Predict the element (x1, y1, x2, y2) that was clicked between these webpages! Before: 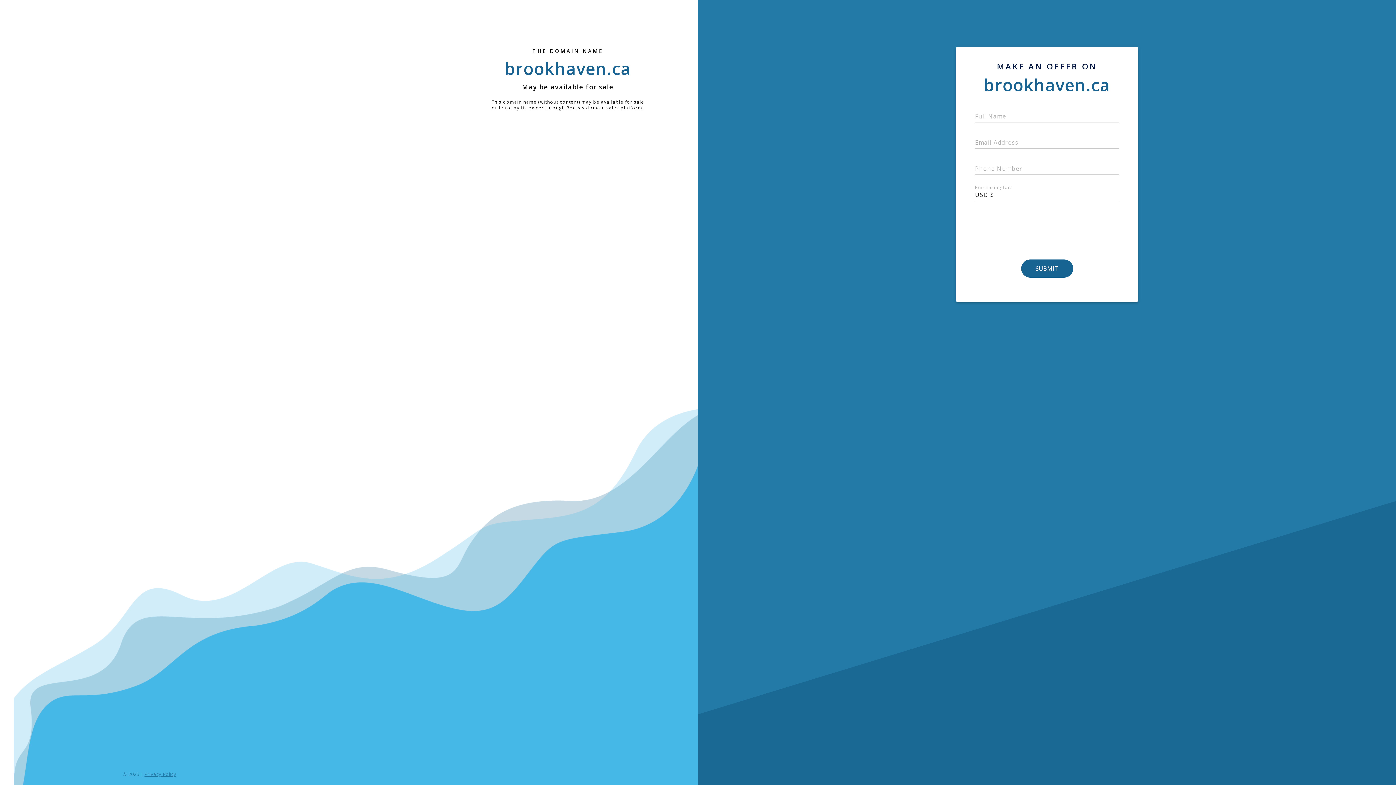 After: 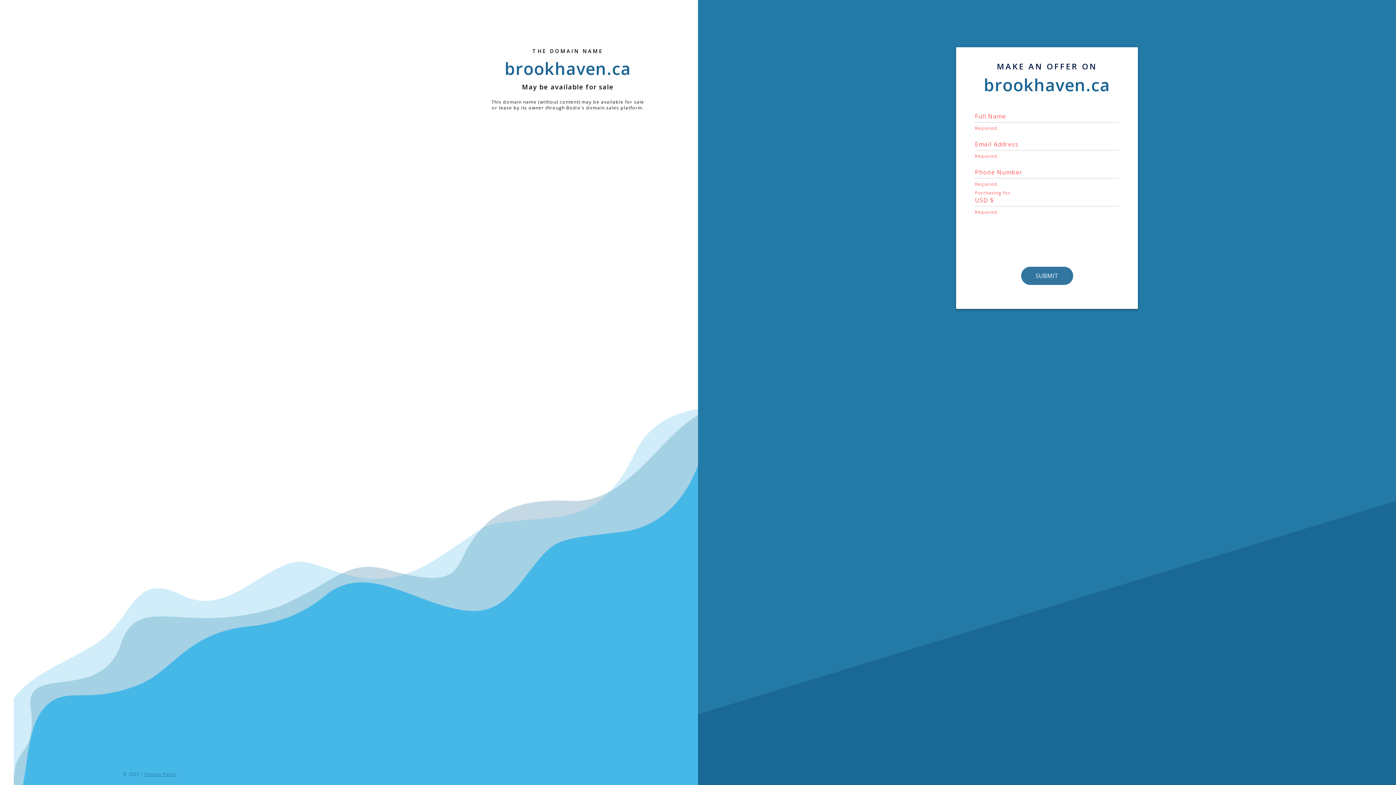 Action: bbox: (1021, 259, 1072, 277) label: SUBMIT